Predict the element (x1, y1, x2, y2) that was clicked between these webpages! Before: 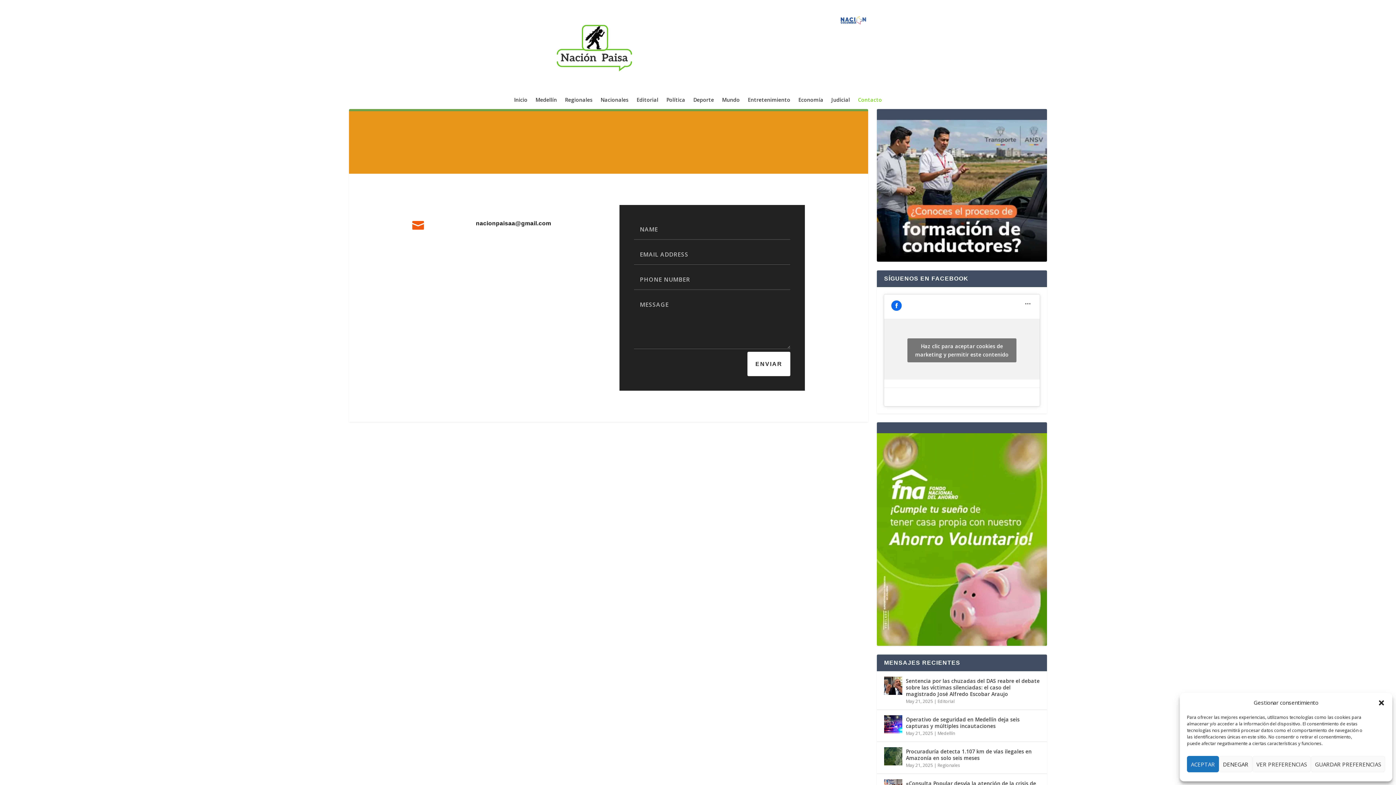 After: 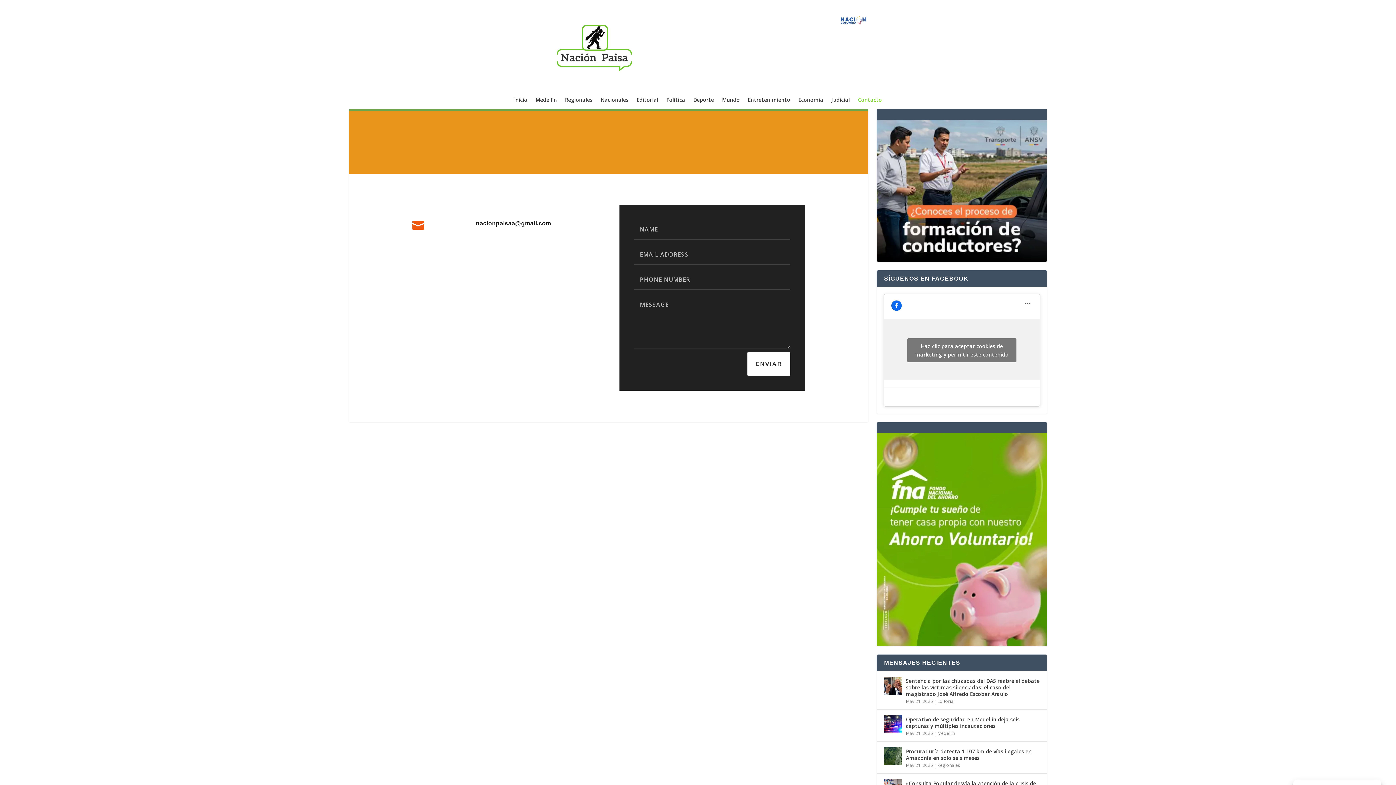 Action: bbox: (1378, 699, 1385, 706) label: Cerrar ventana